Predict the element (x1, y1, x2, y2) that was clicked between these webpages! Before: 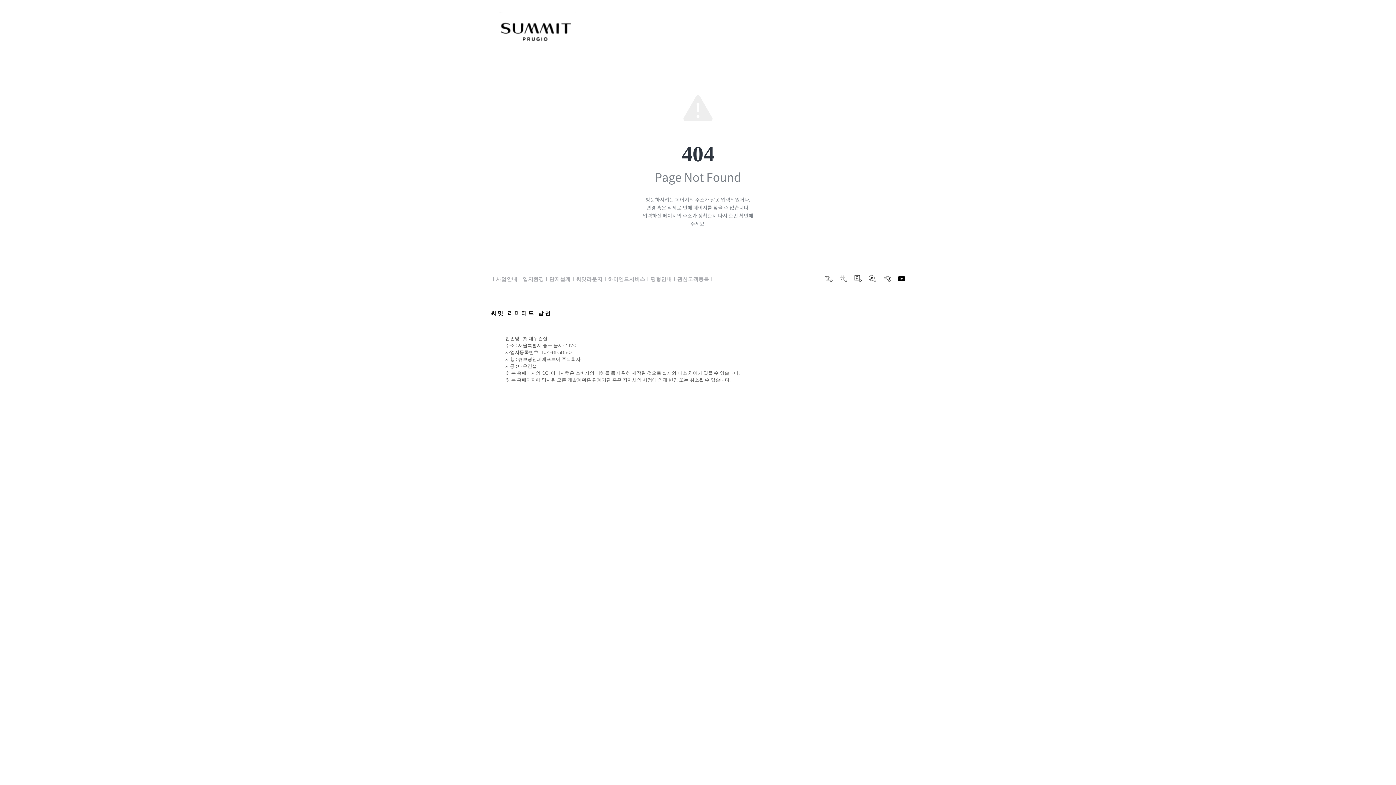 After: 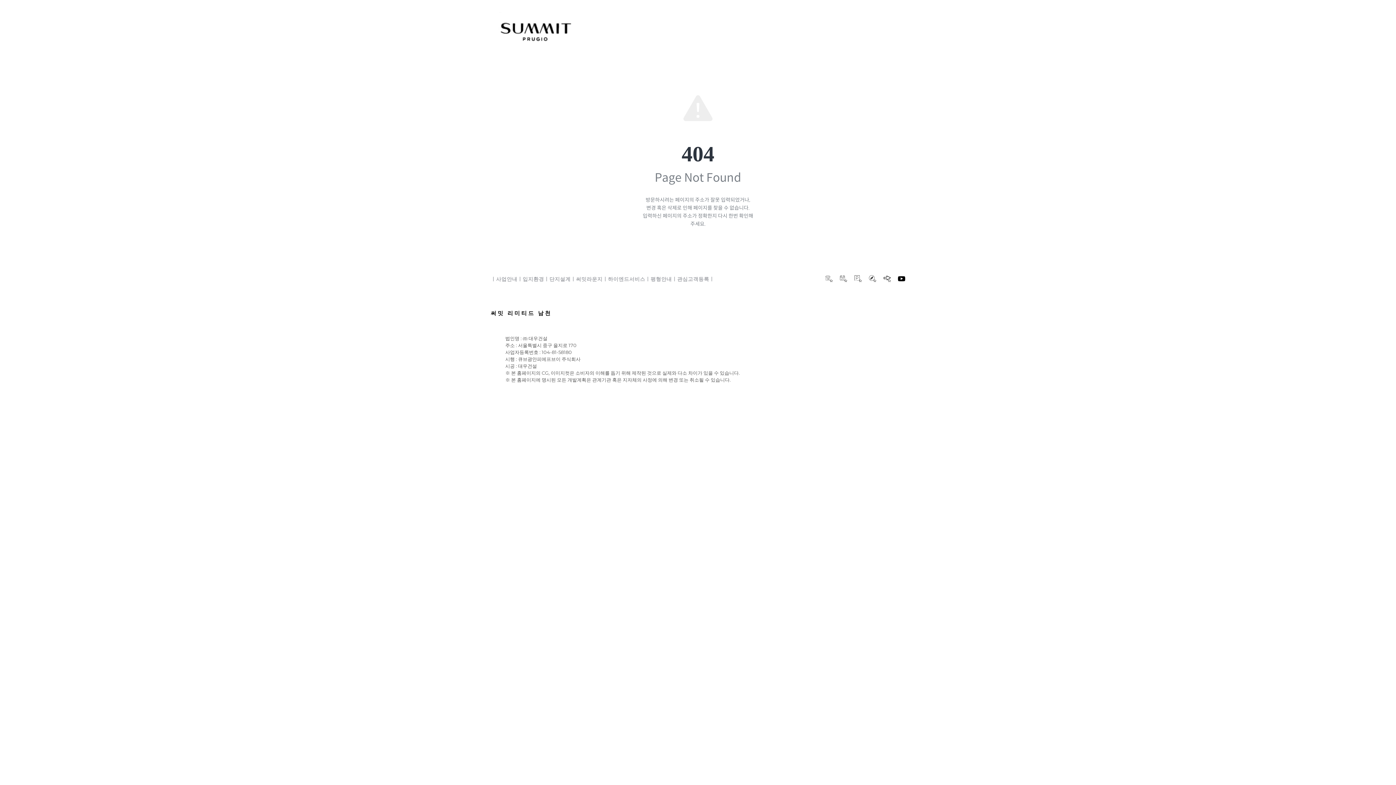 Action: bbox: (898, 275, 905, 282)